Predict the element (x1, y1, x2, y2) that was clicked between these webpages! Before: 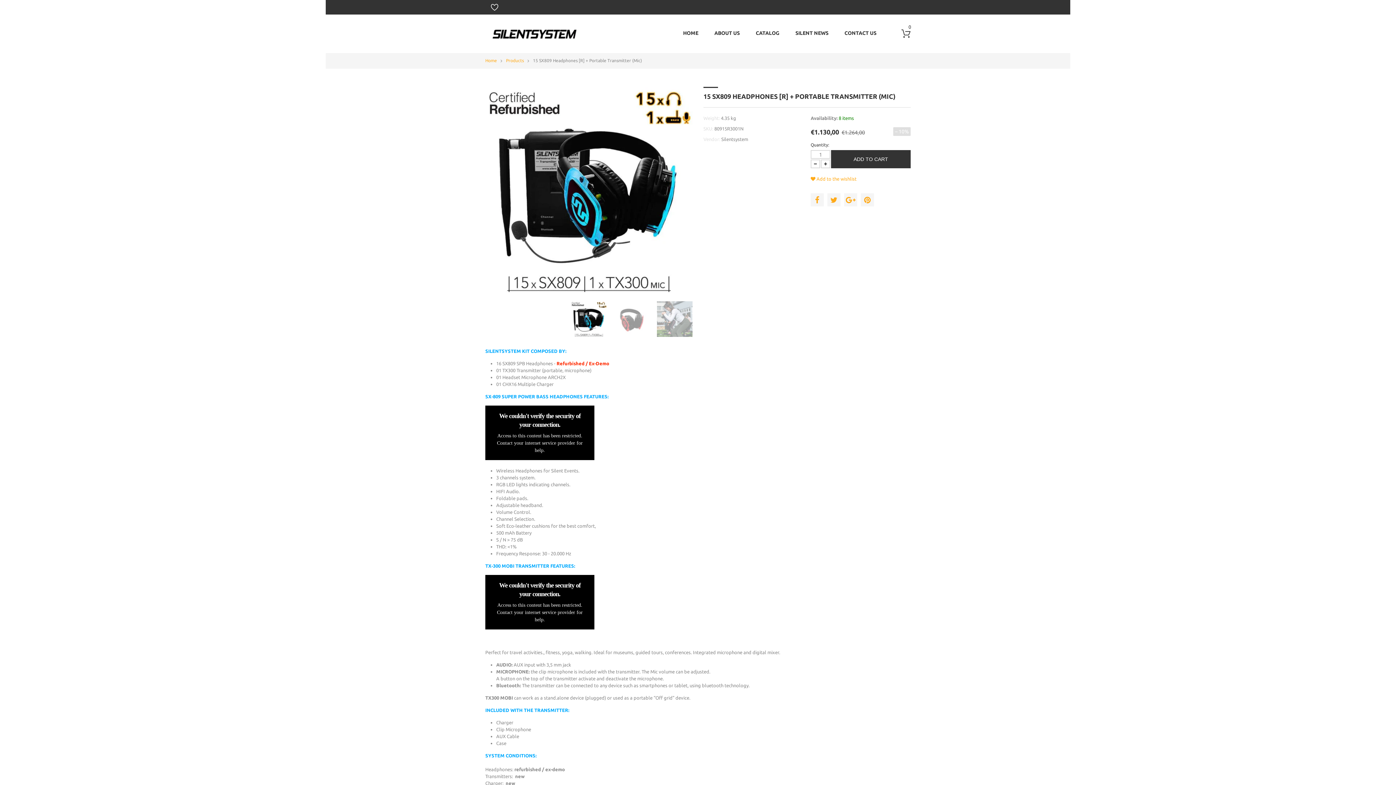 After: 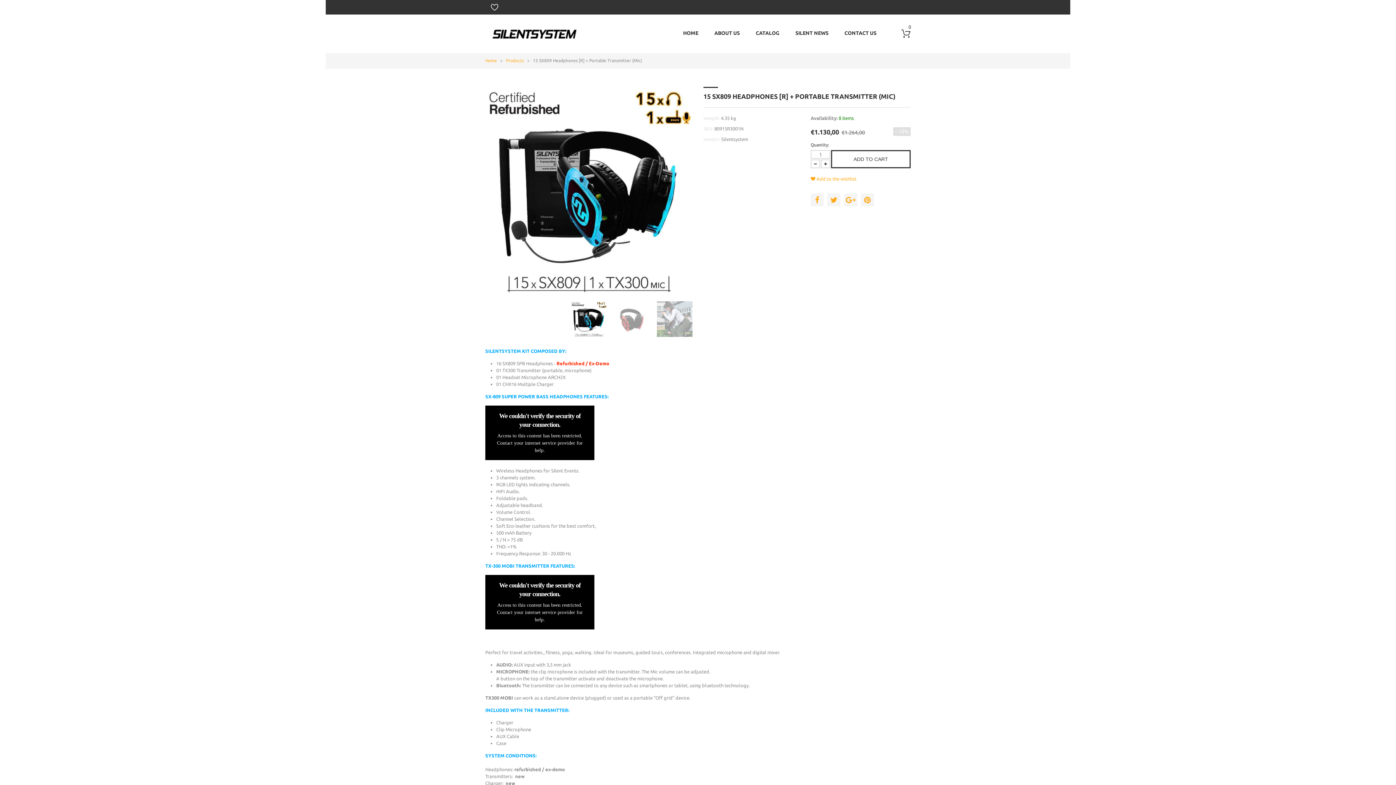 Action: bbox: (831, 150, 910, 168) label: ADD TO CART